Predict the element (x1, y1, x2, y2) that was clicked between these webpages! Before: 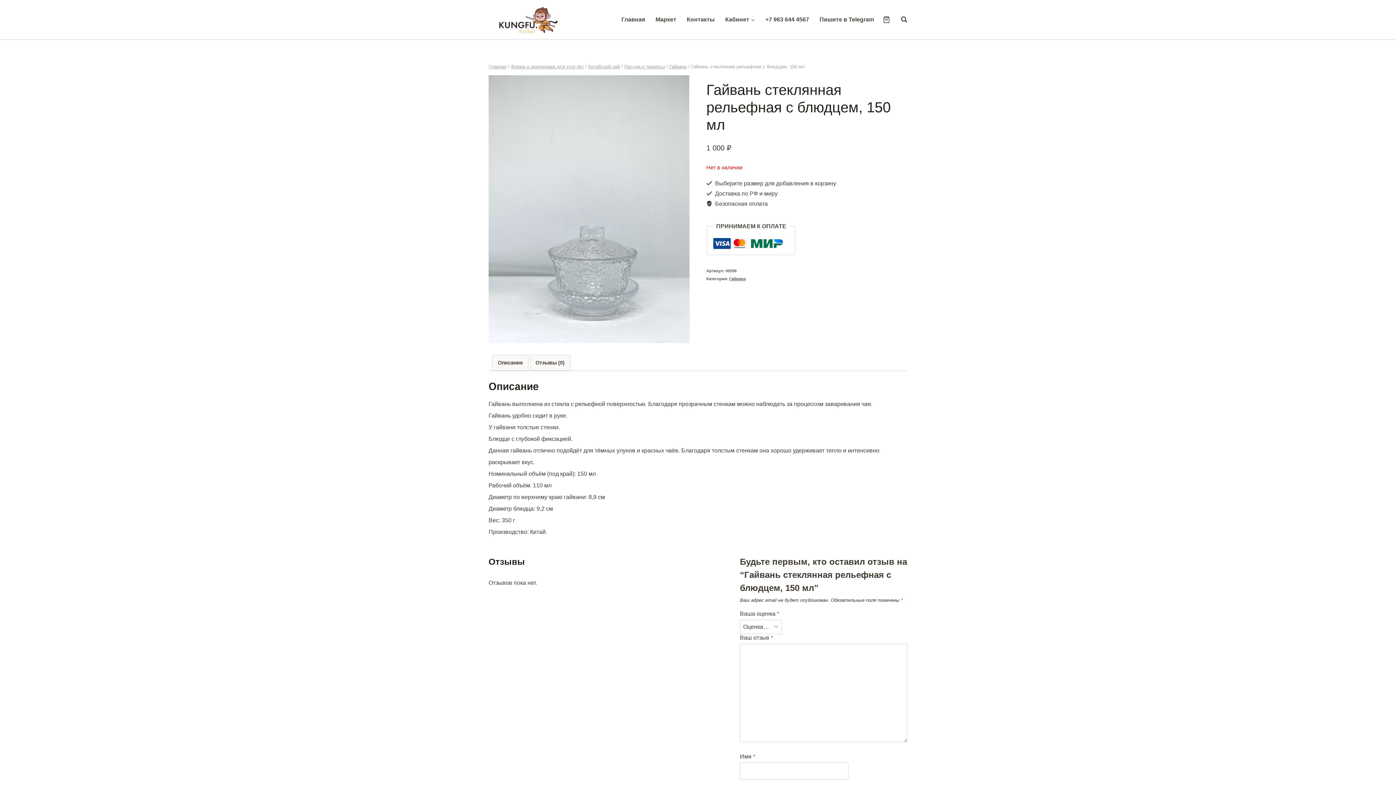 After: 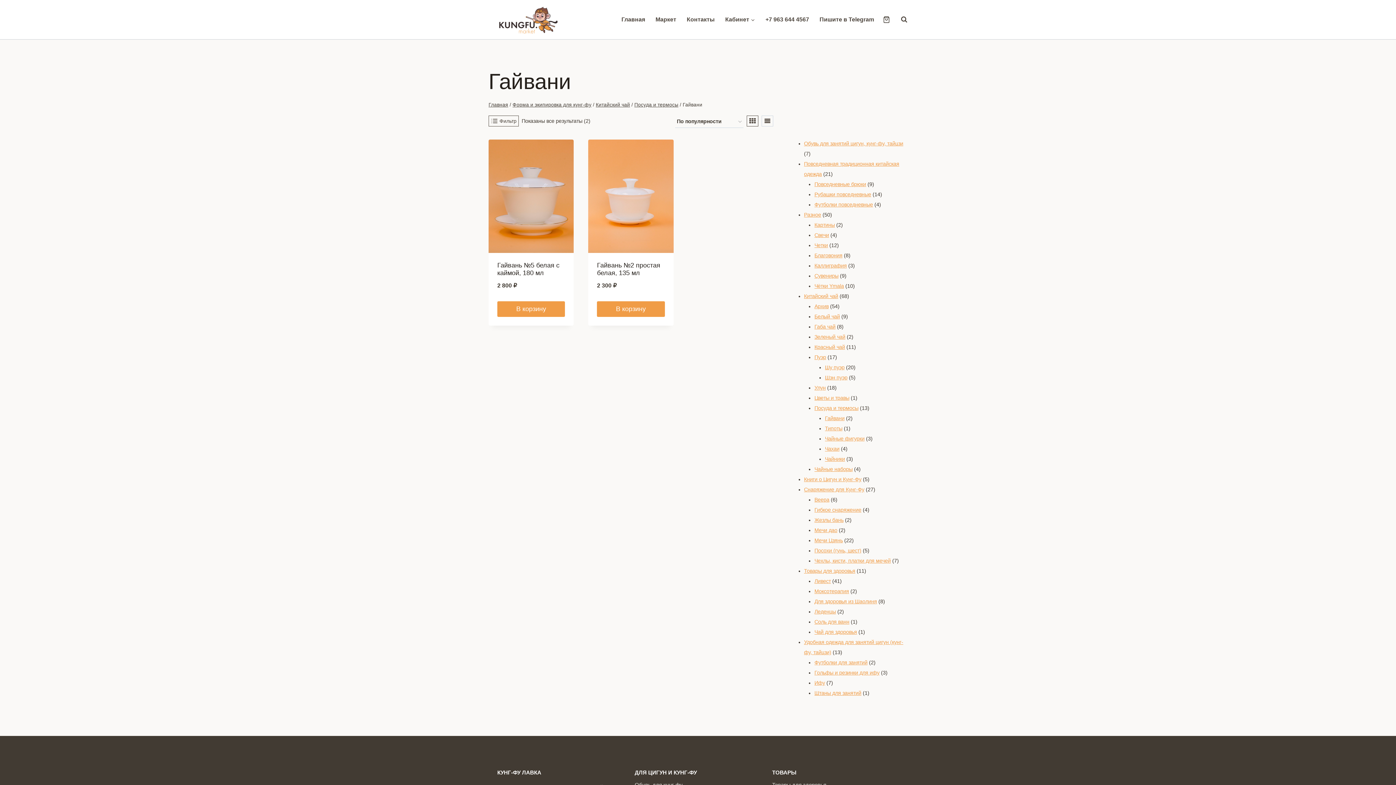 Action: bbox: (729, 276, 746, 280) label: Гайвани